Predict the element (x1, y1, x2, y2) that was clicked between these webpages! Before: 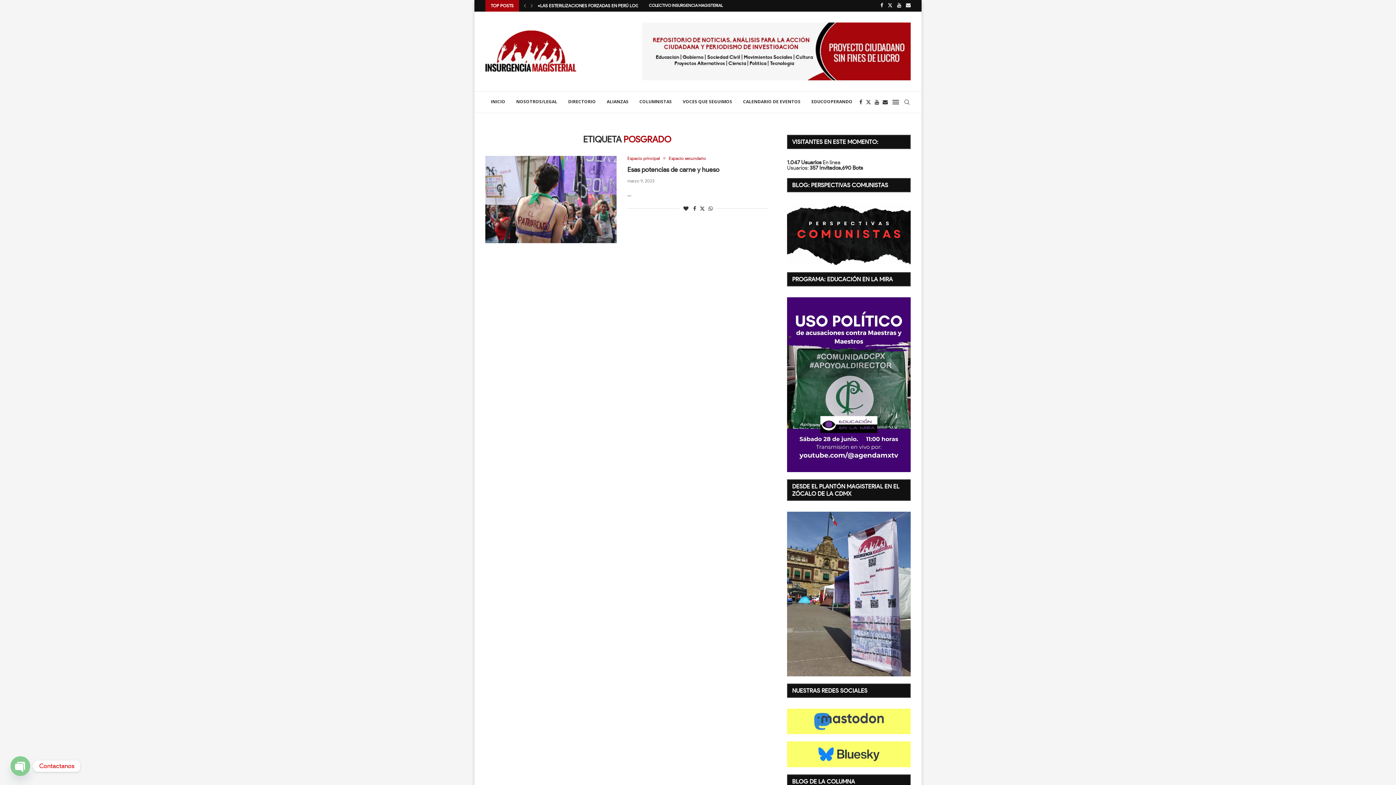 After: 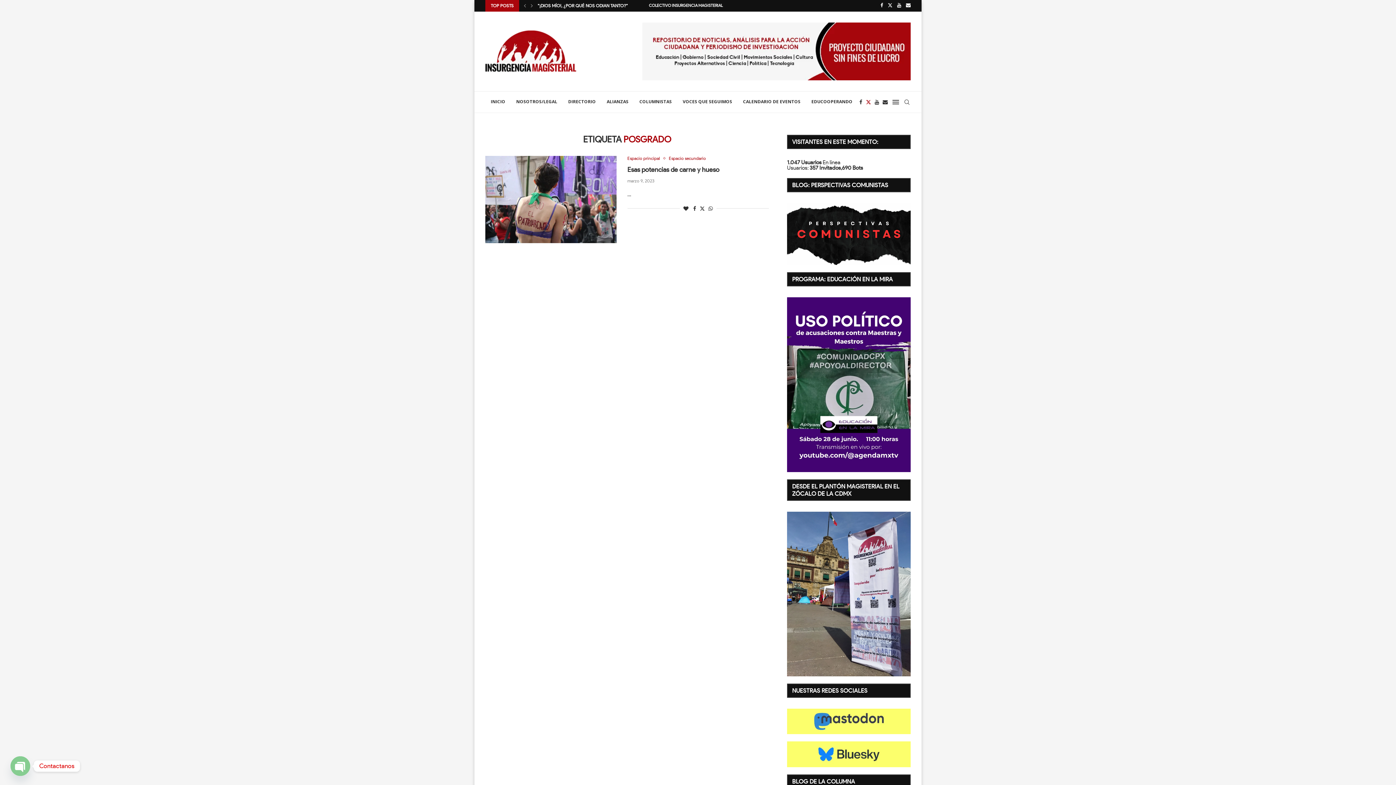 Action: bbox: (866, 91, 871, 112) label: Twitter